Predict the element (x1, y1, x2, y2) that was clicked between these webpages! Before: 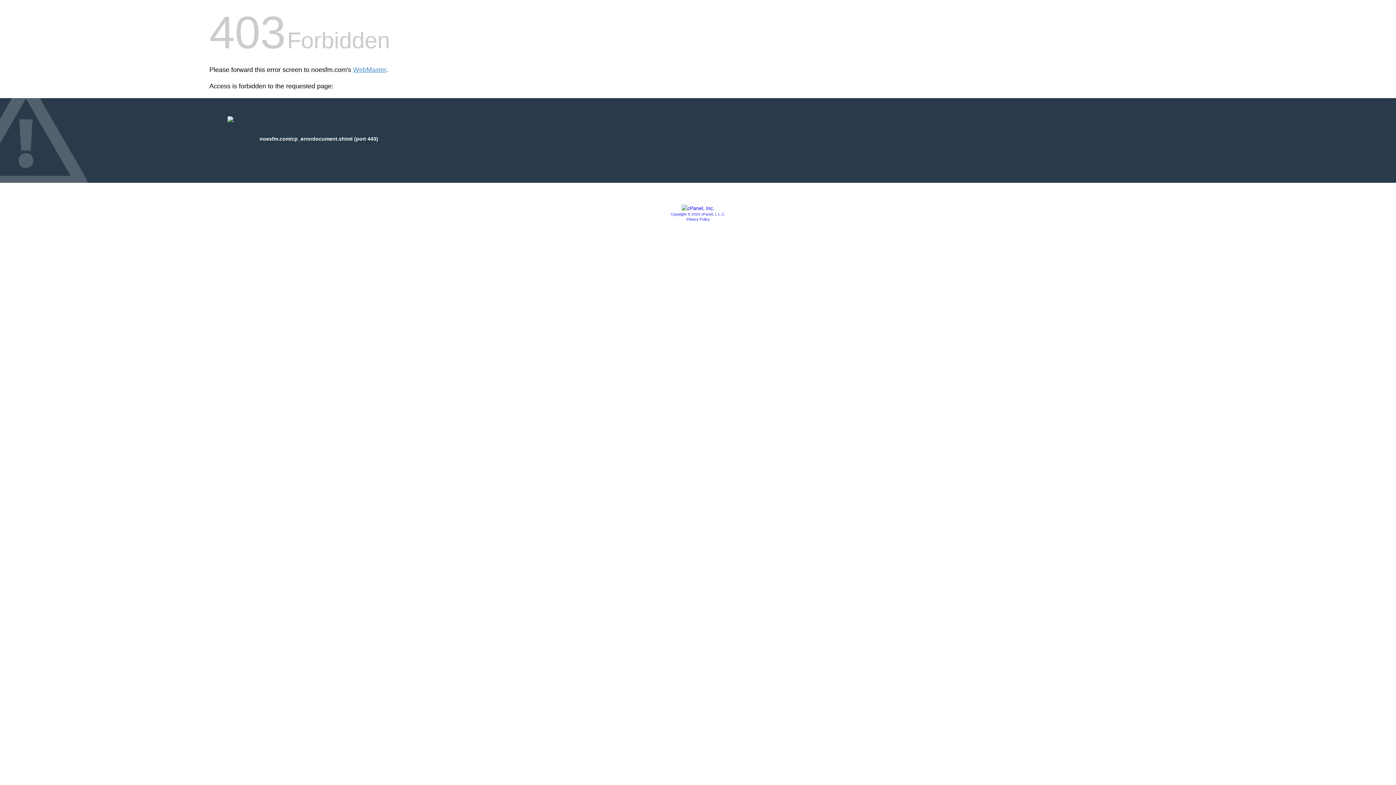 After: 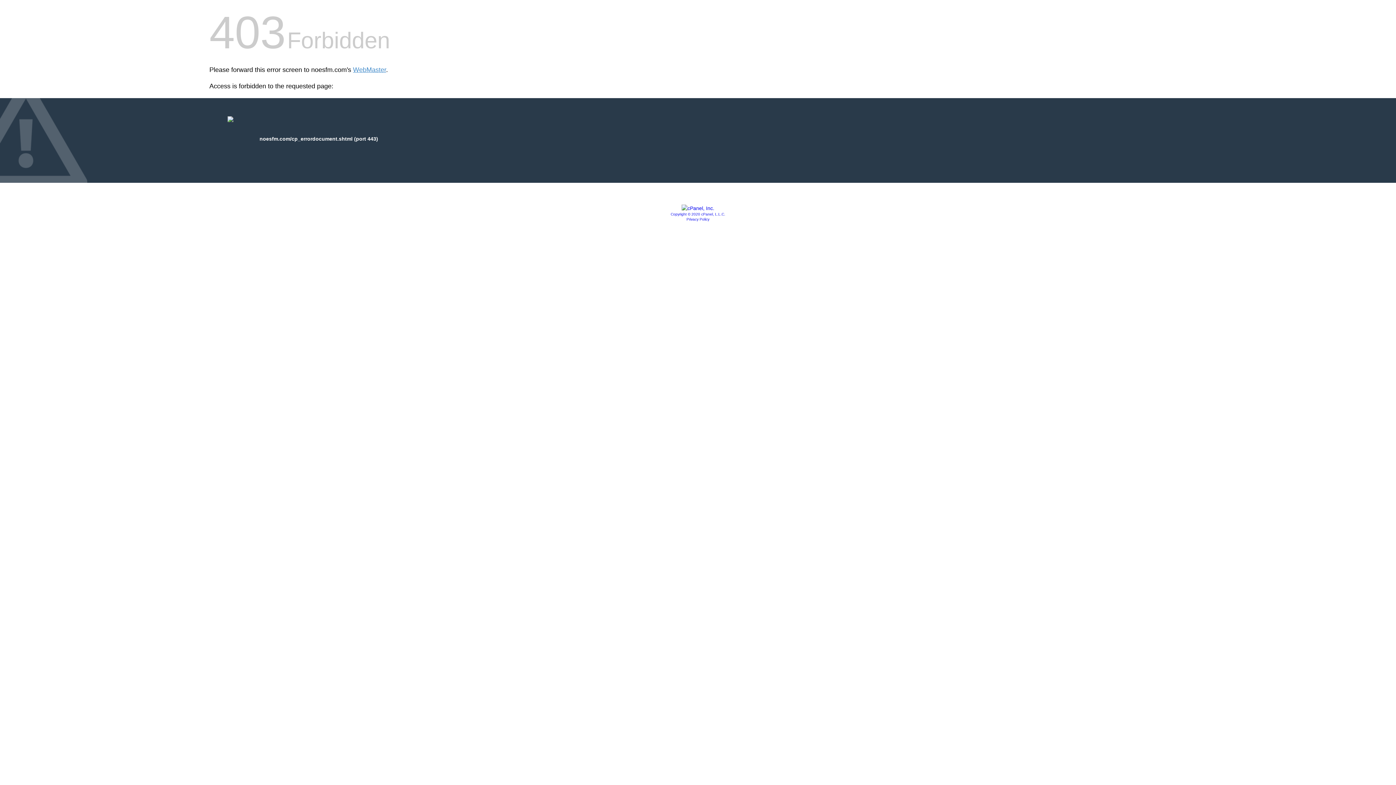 Action: bbox: (681, 205, 714, 211)